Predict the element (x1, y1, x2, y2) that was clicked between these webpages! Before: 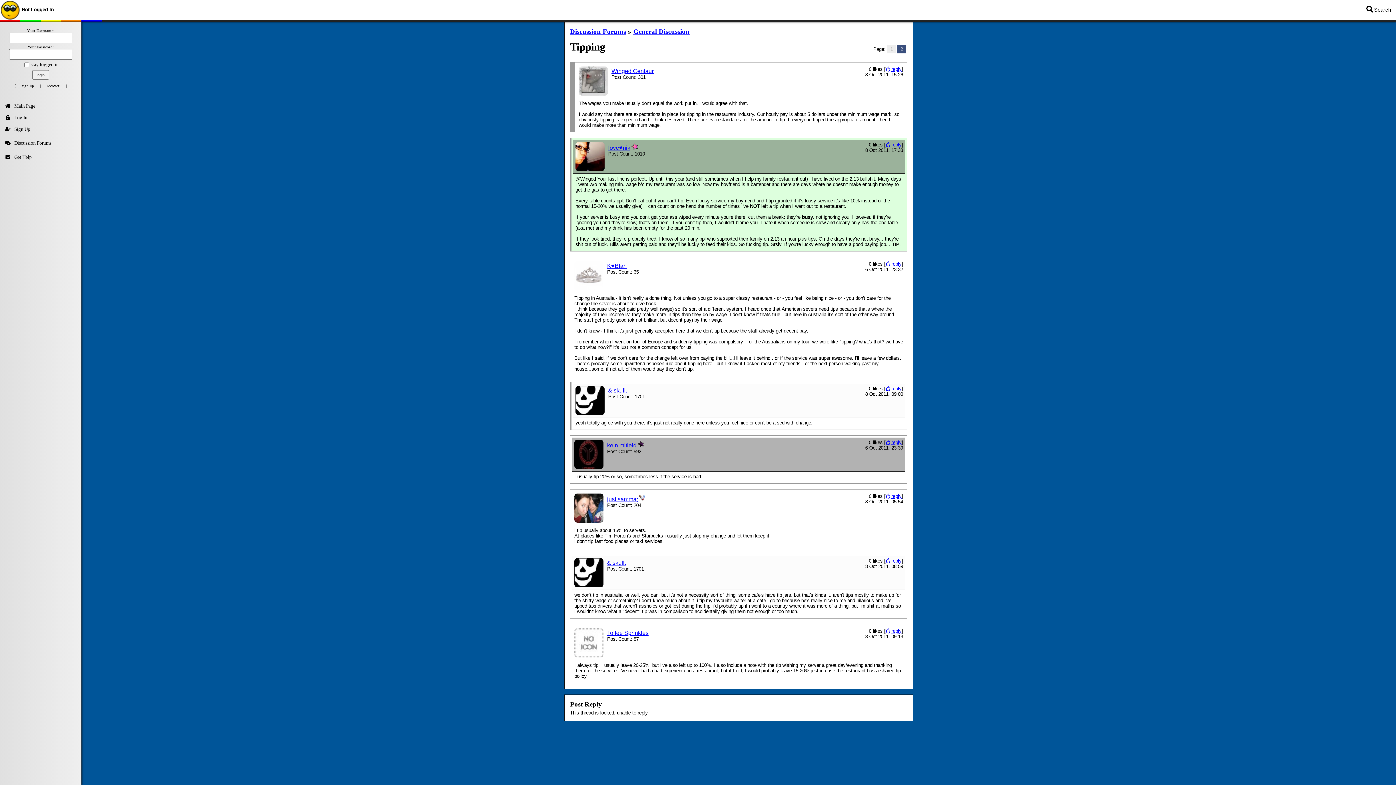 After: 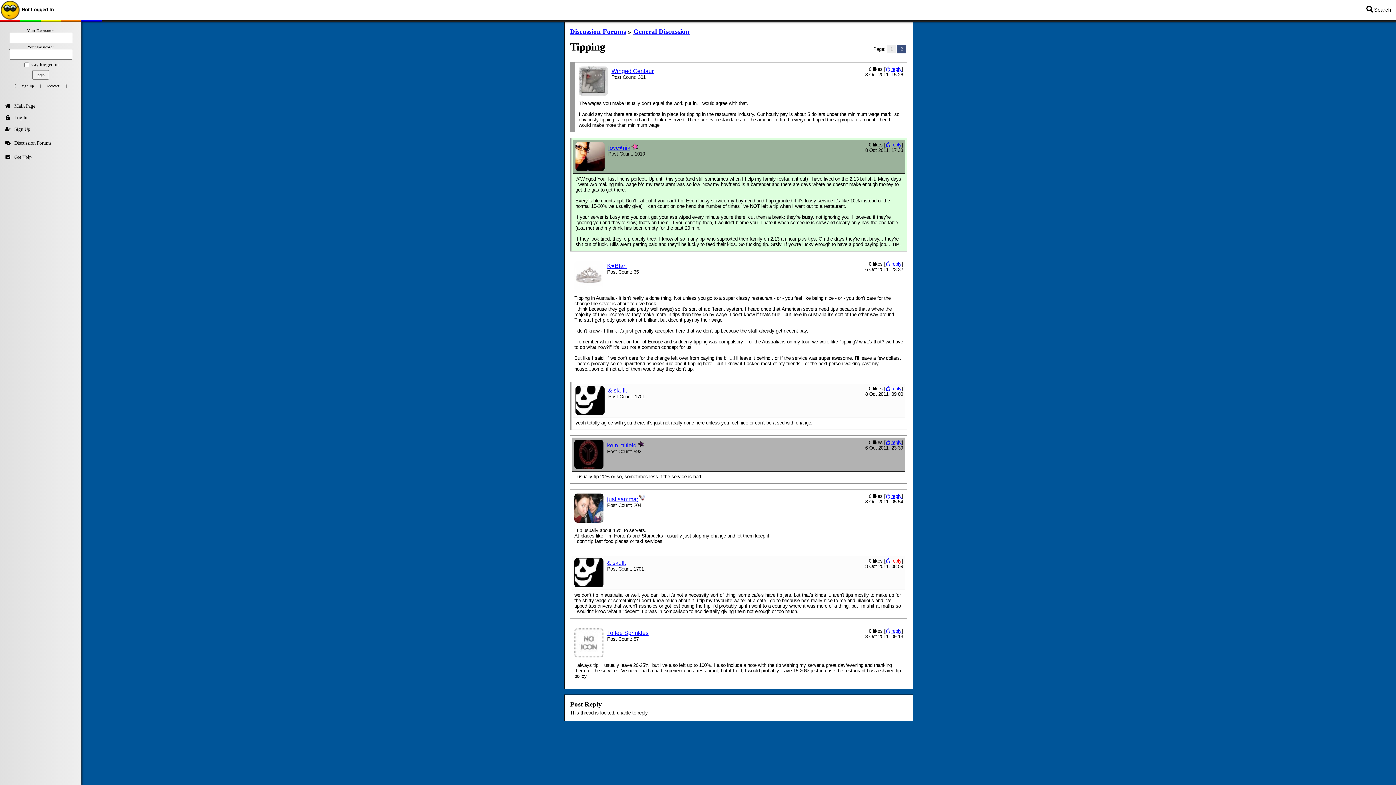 Action: bbox: (891, 558, 901, 564) label: reply